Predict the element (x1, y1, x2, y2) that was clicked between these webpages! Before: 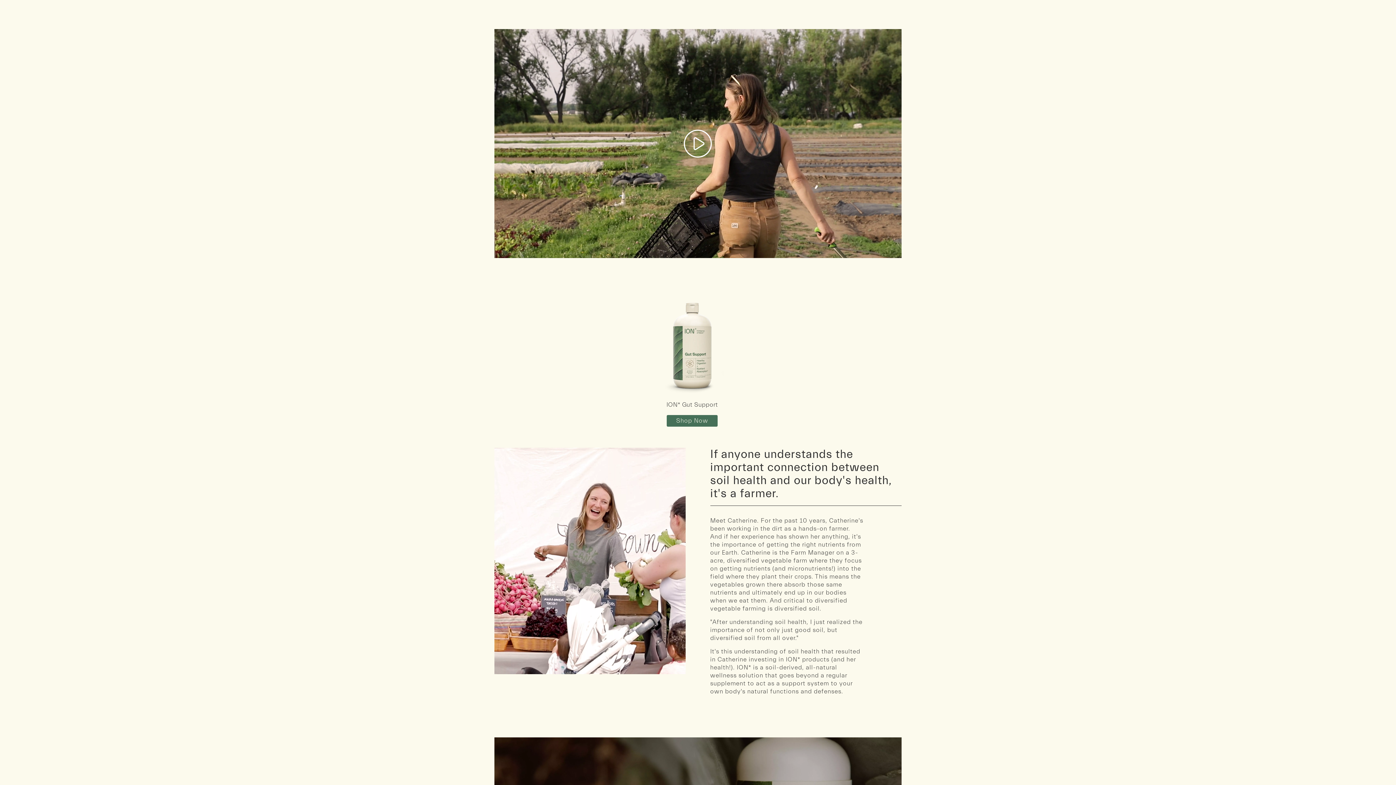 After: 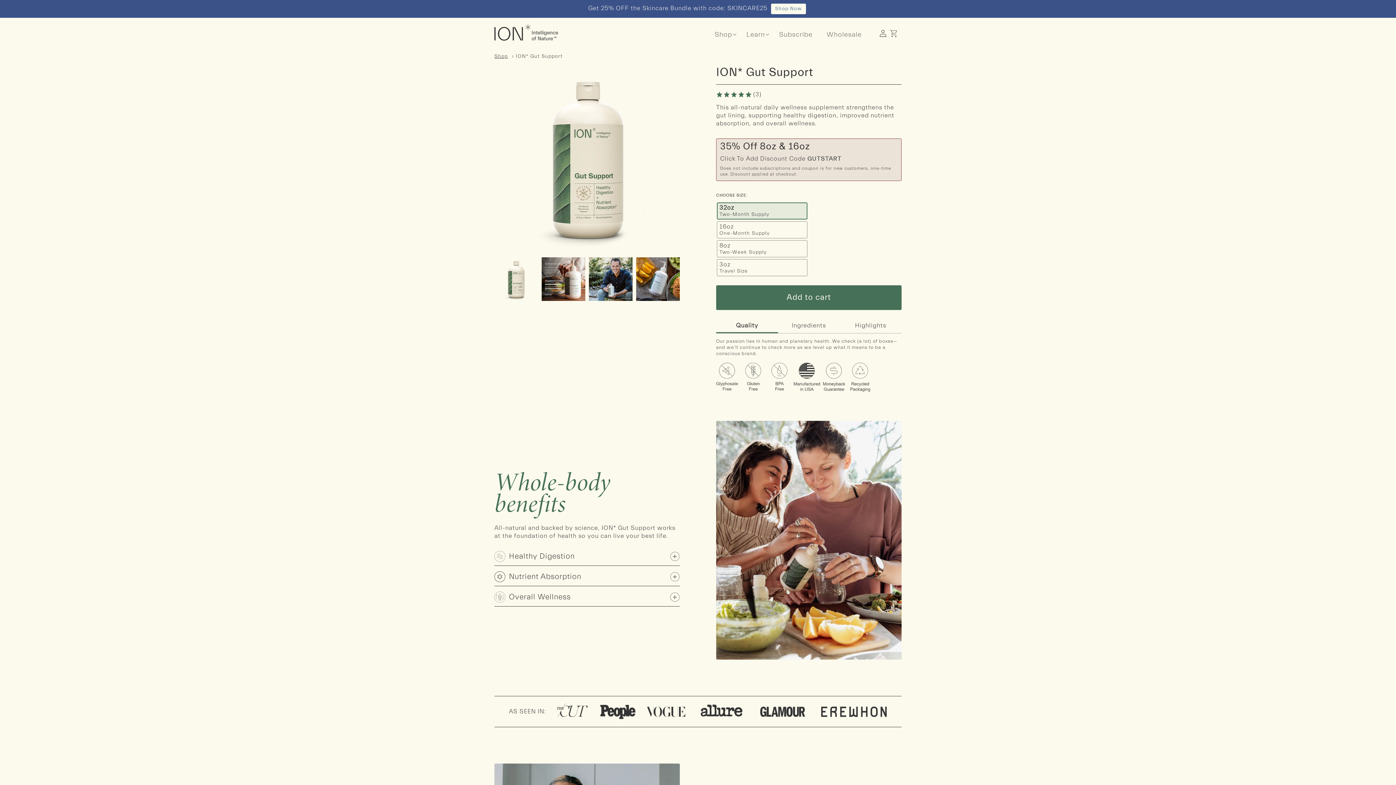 Action: bbox: (642, 401, 742, 409) label: ION* Gut Support